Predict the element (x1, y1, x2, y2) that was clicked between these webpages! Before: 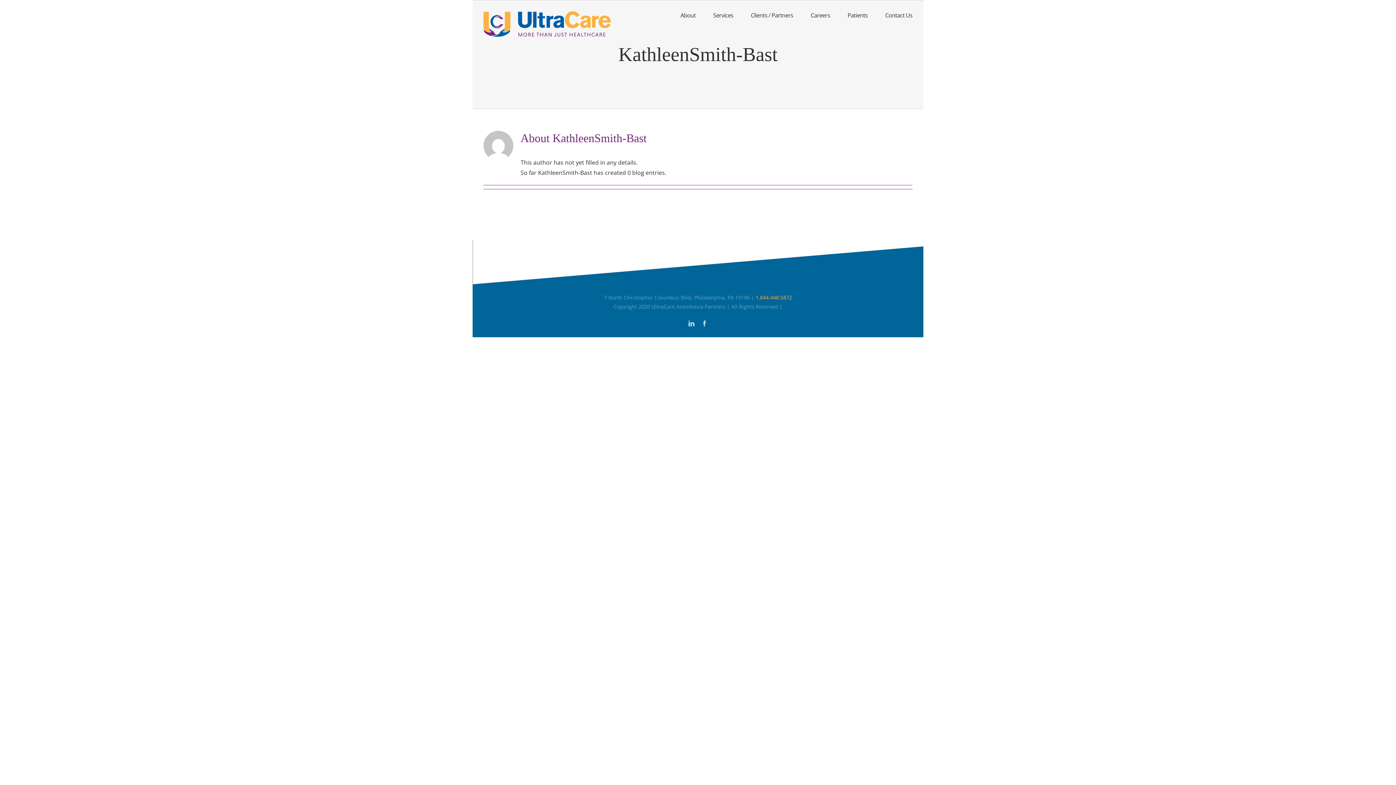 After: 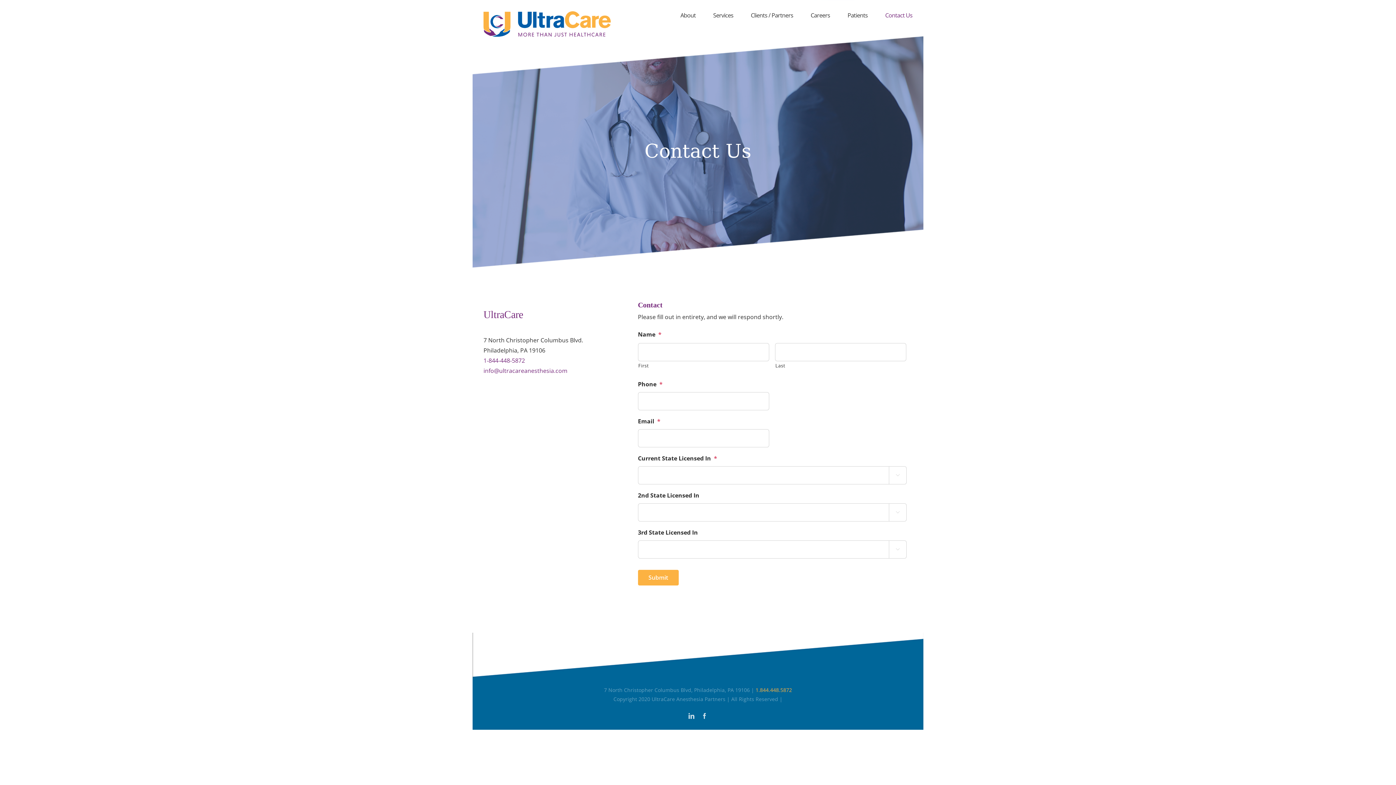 Action: bbox: (885, 0, 912, 30) label: Contact Us